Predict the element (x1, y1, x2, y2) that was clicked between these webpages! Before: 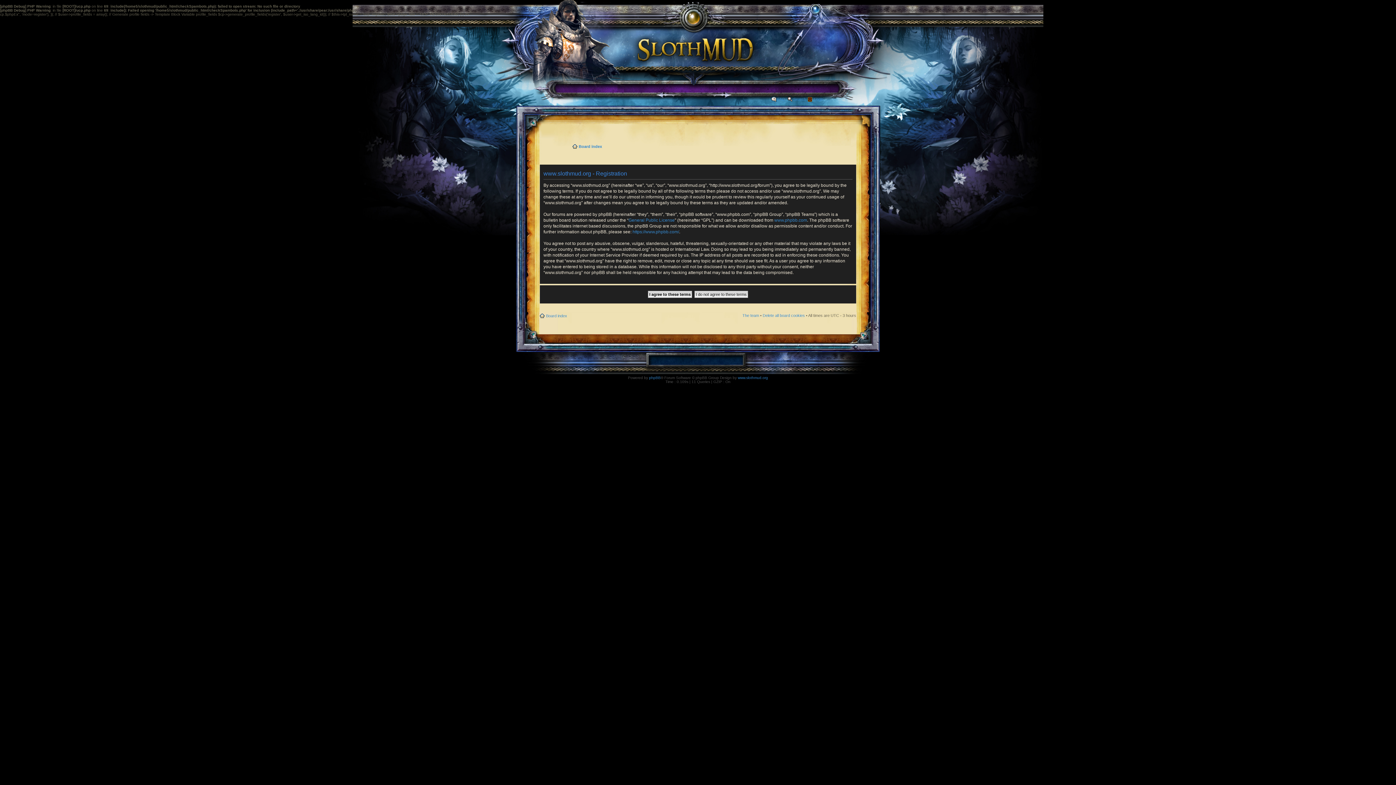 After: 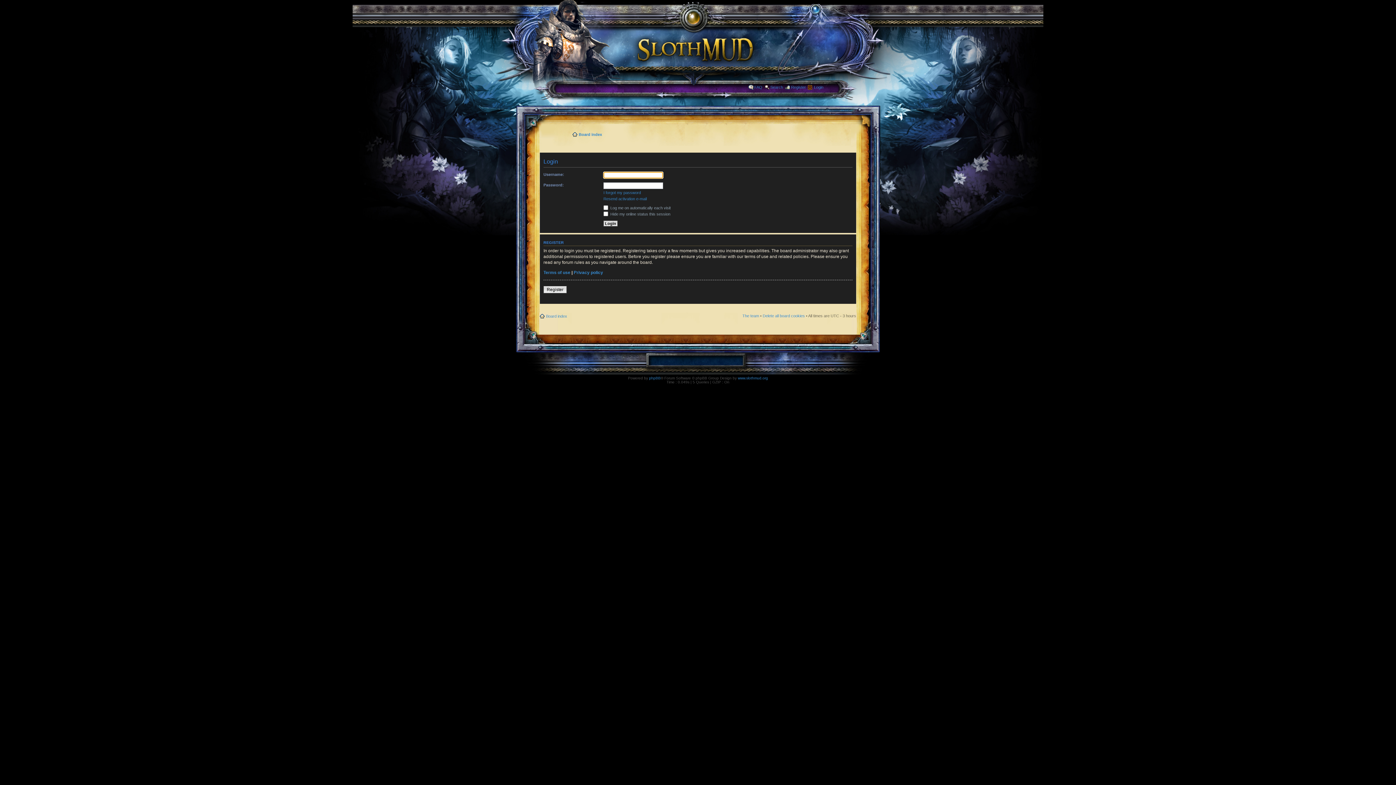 Action: bbox: (814, 96, 823, 101) label: Login